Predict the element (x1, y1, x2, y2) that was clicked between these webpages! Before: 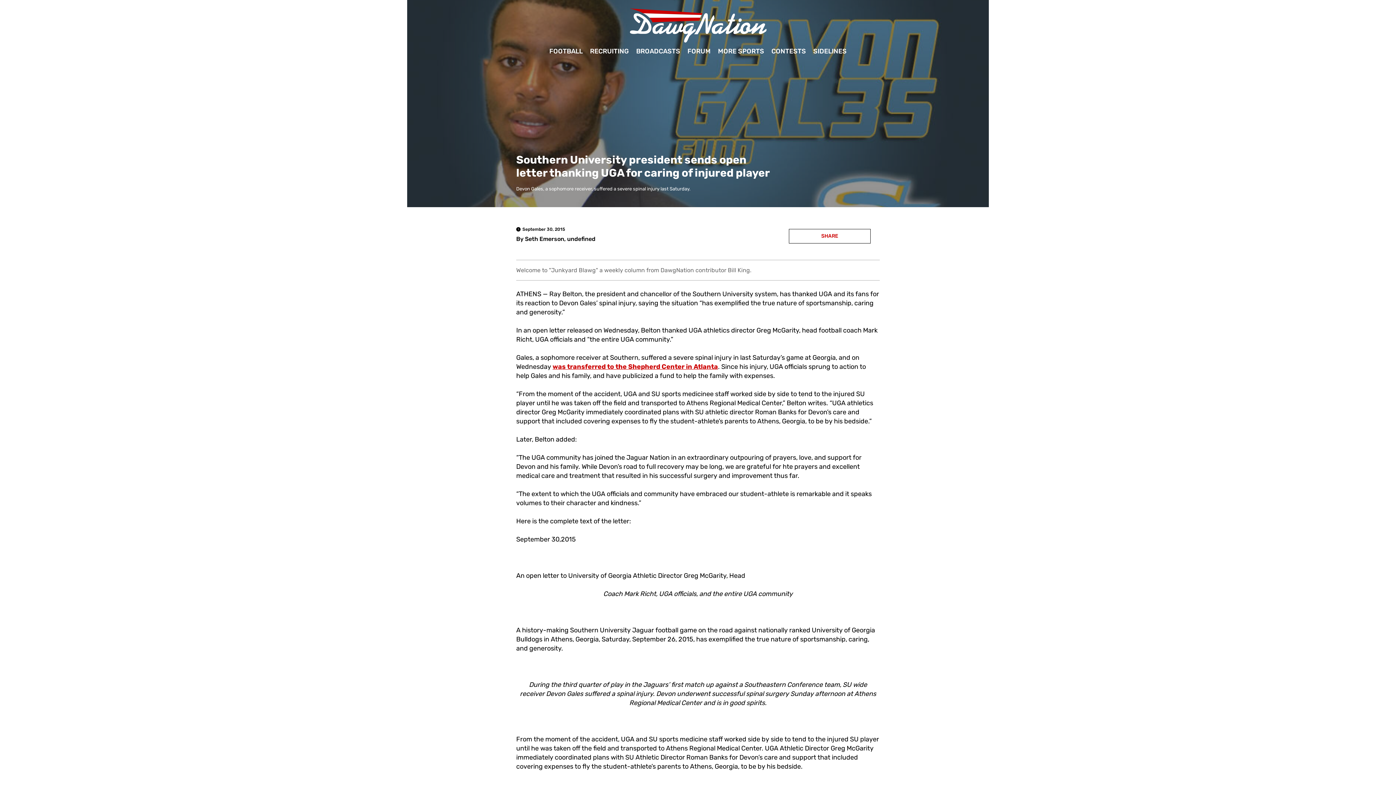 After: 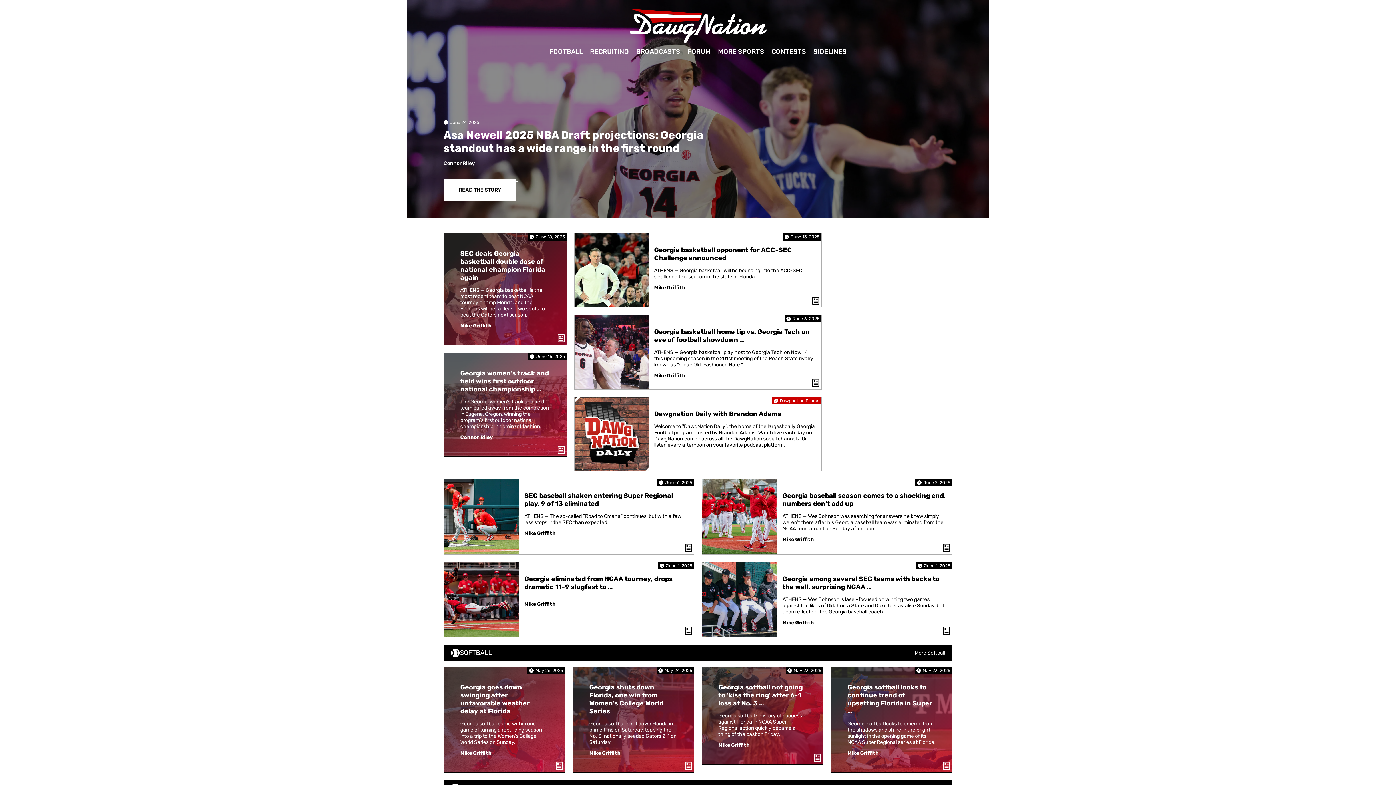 Action: label: MORE SPORTS bbox: (714, 44, 768, 58)